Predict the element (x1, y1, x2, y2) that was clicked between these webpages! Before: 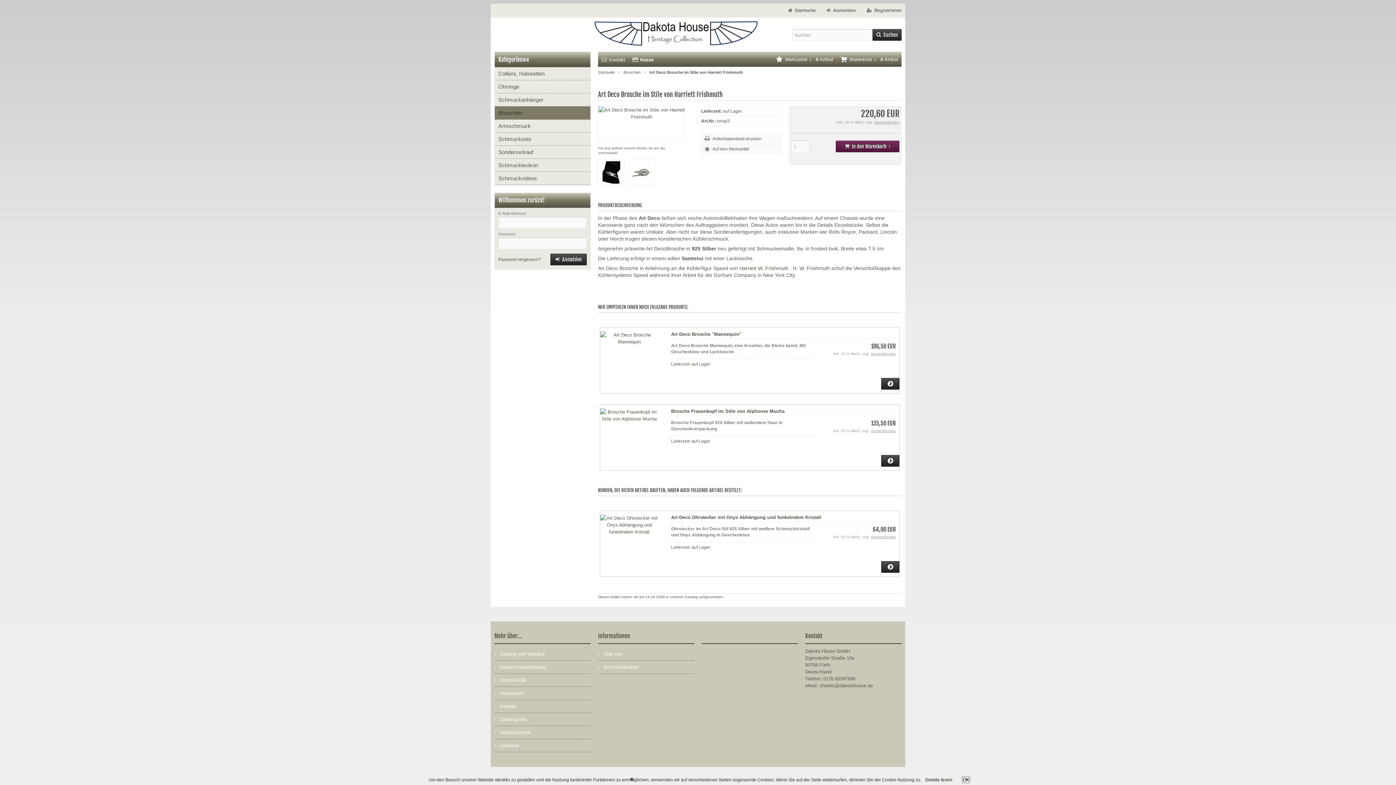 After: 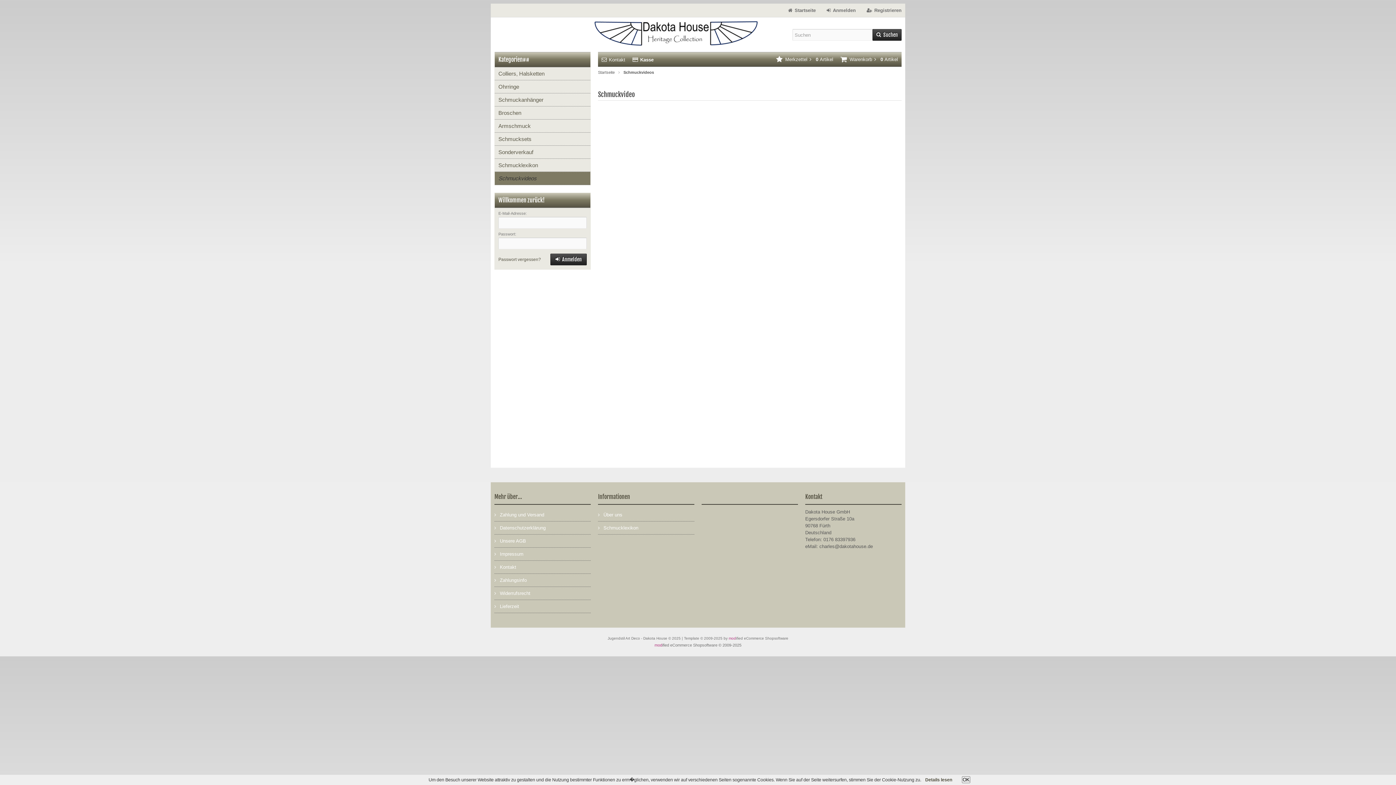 Action: bbox: (494, 172, 590, 185) label: Schmuckvideos